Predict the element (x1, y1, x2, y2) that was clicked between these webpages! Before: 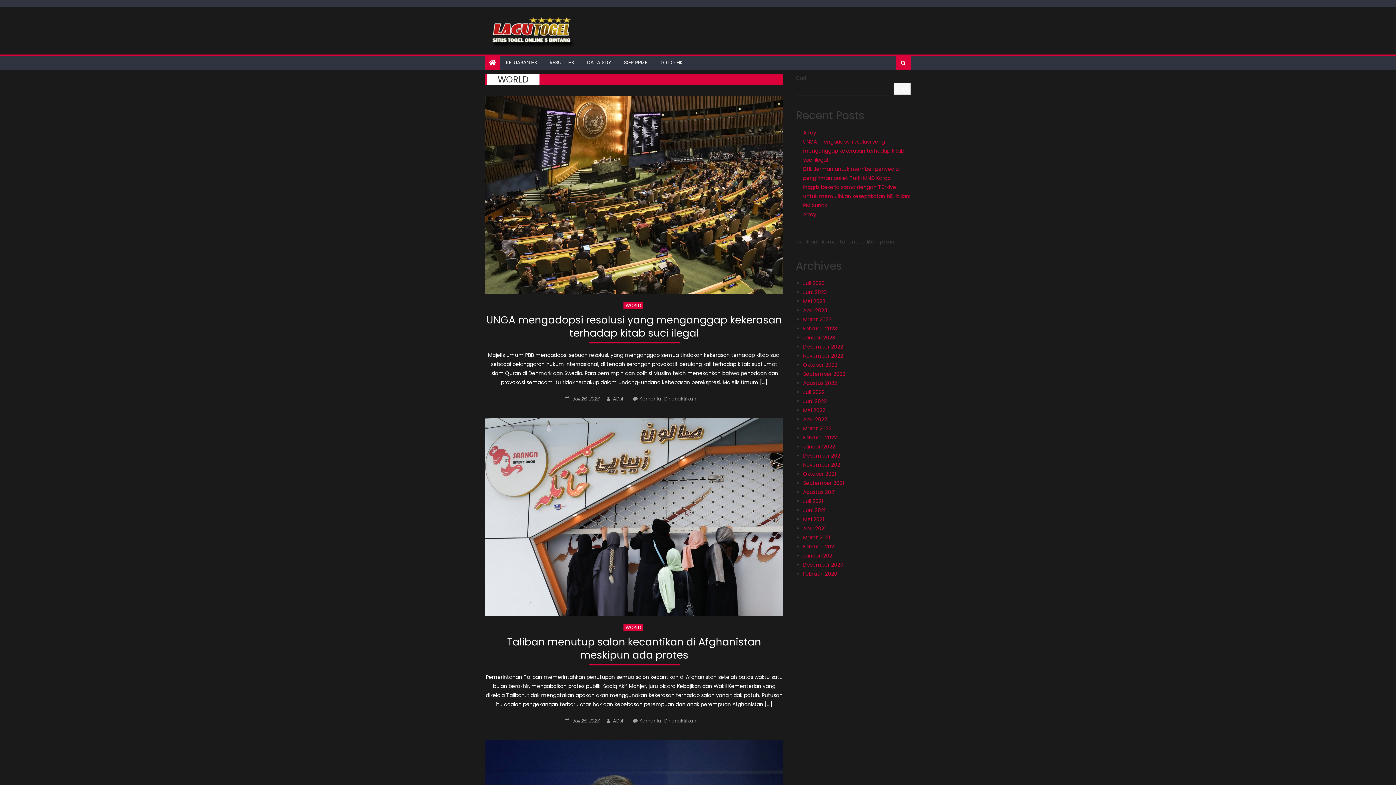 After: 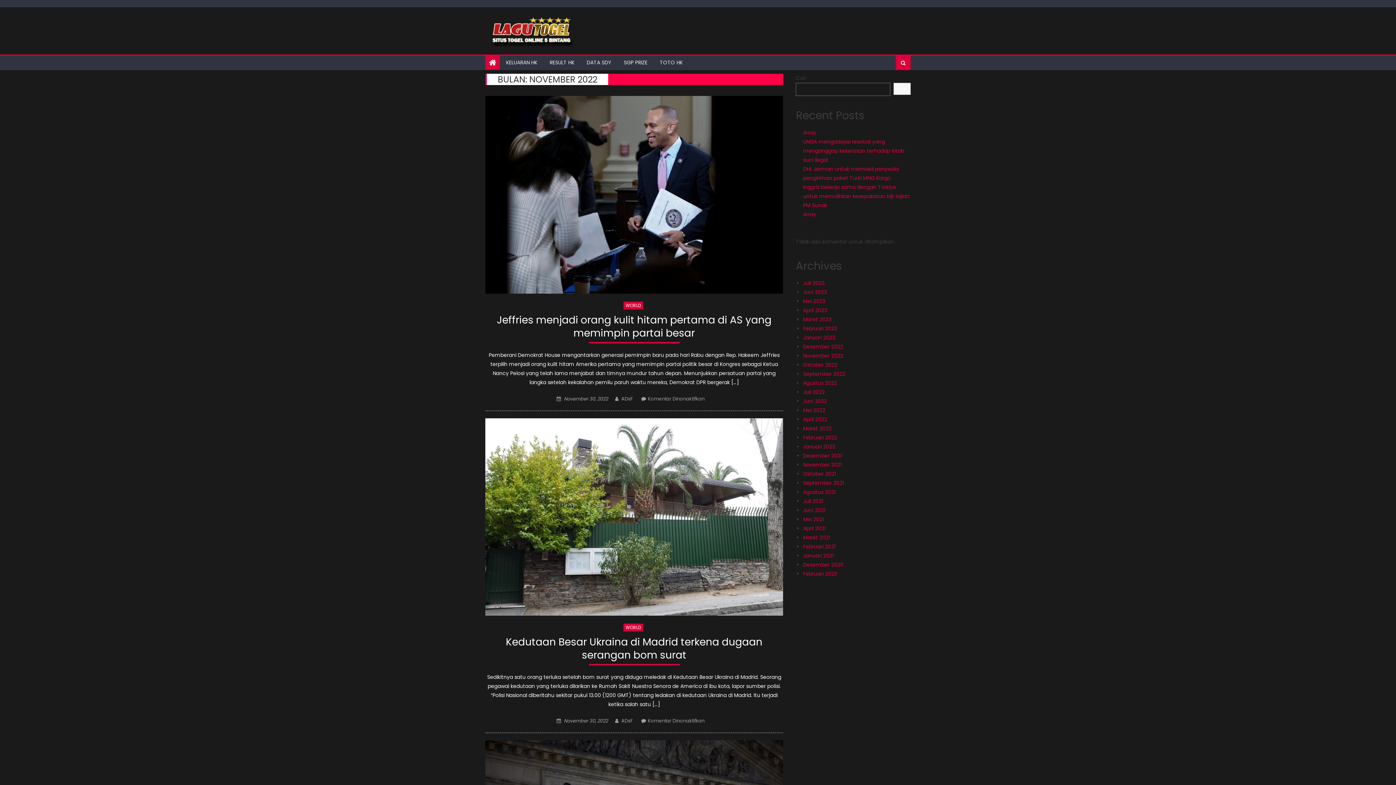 Action: bbox: (803, 352, 843, 359) label: November 2022